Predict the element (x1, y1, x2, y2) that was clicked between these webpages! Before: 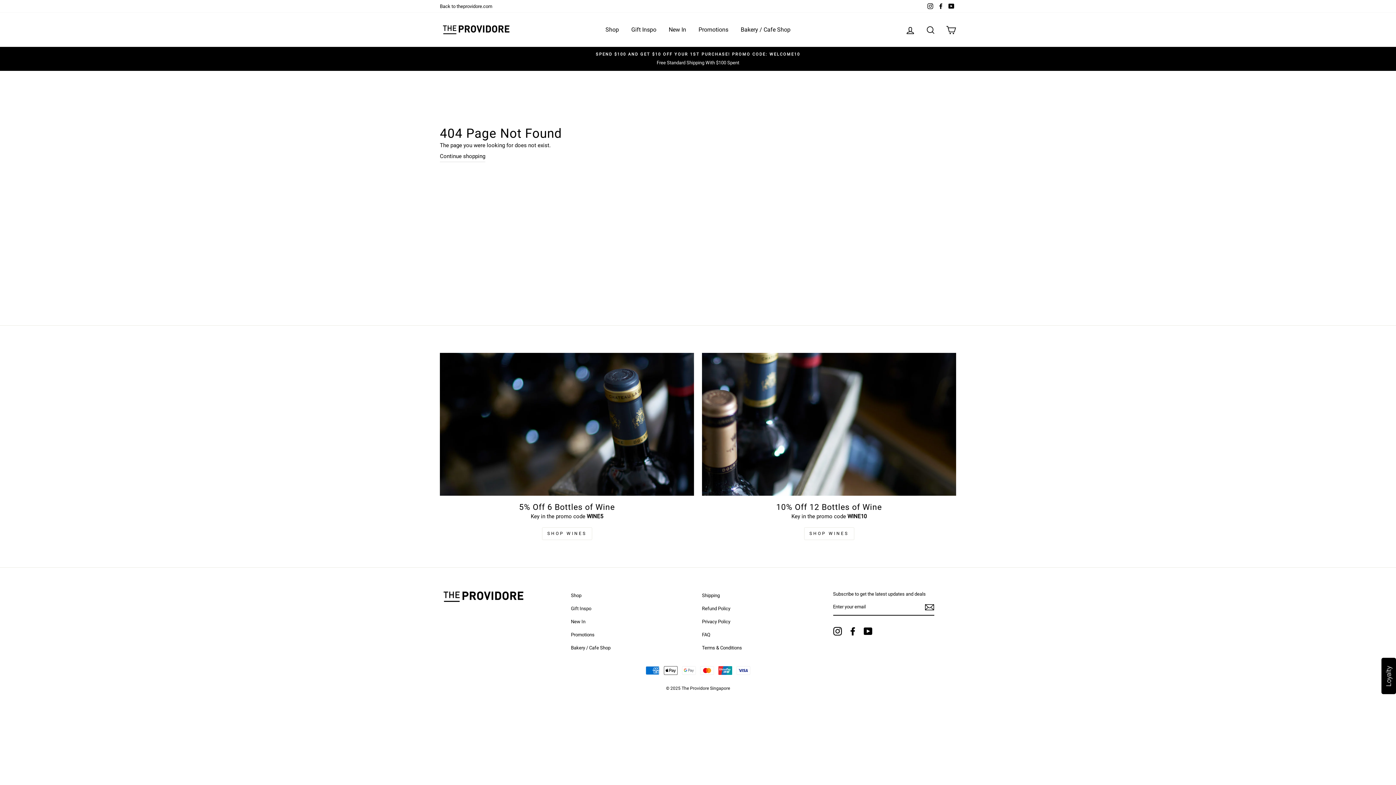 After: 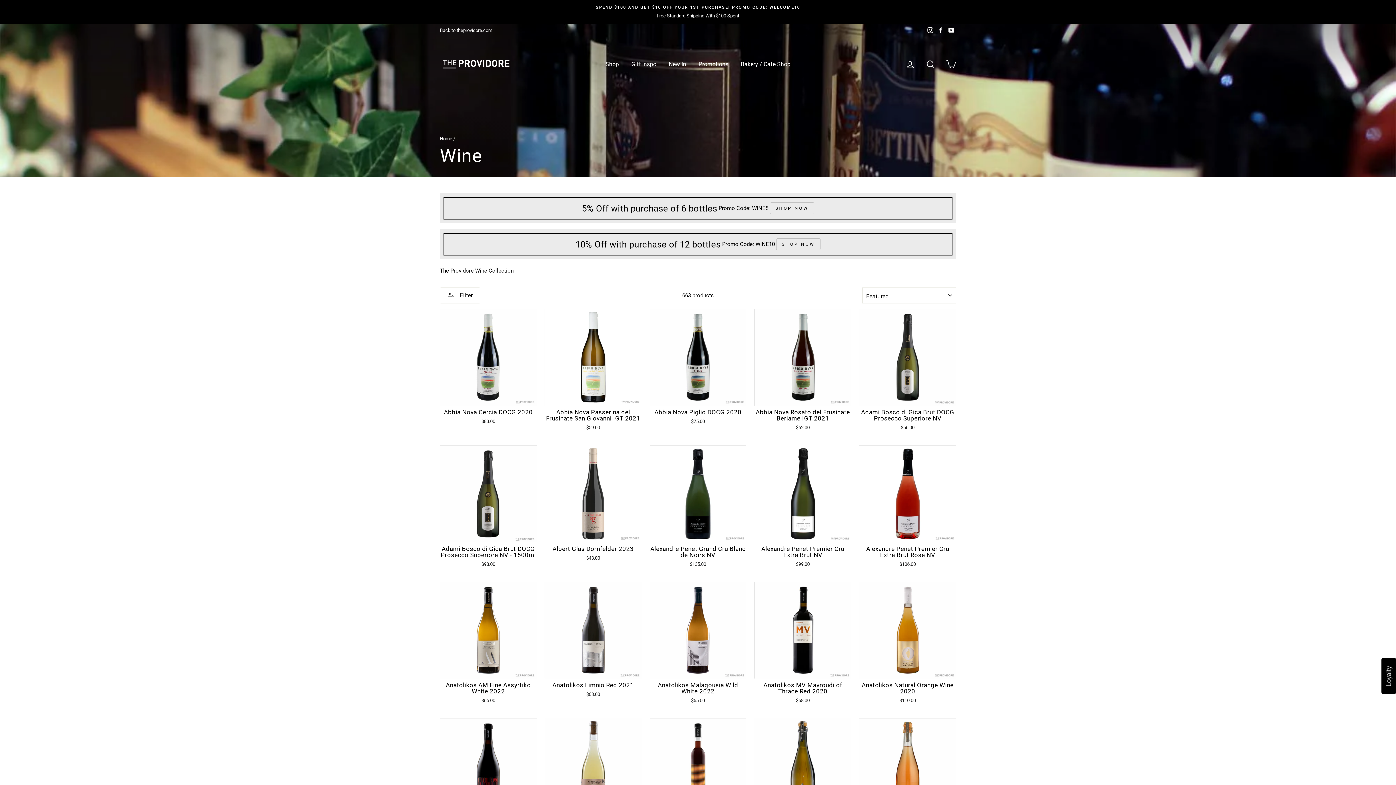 Action: label: SHOP WINES bbox: (542, 527, 592, 540)